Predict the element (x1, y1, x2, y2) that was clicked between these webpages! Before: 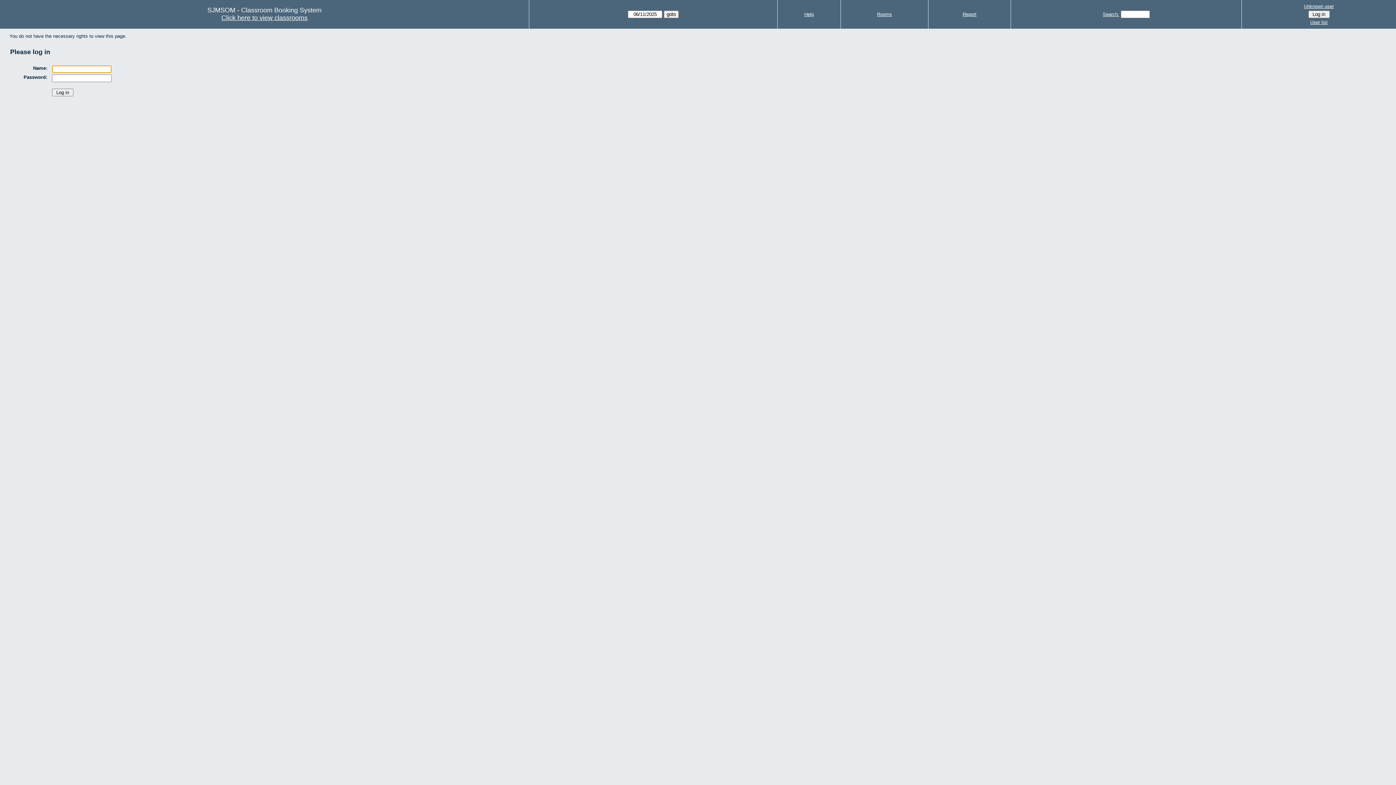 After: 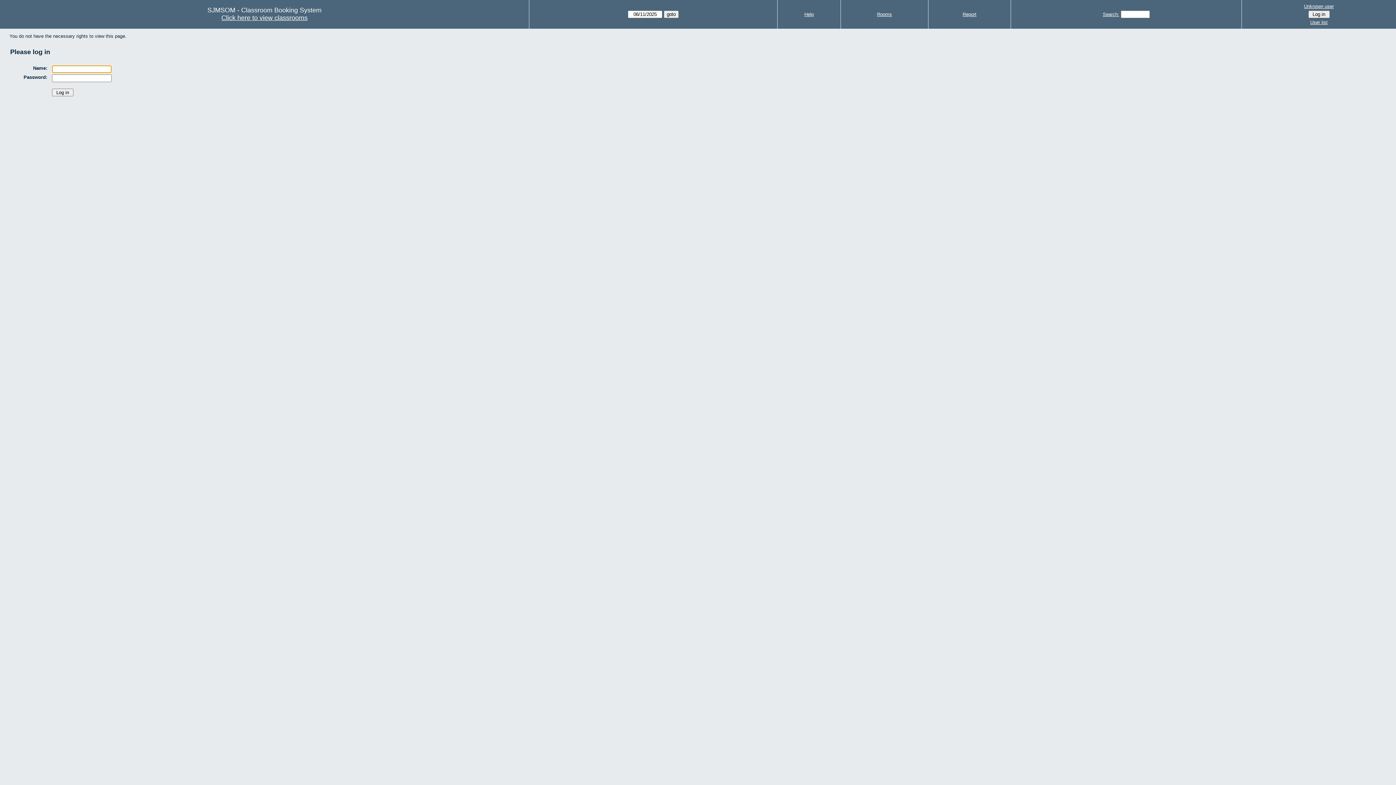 Action: label: User list bbox: (1244, 18, 1394, 26)